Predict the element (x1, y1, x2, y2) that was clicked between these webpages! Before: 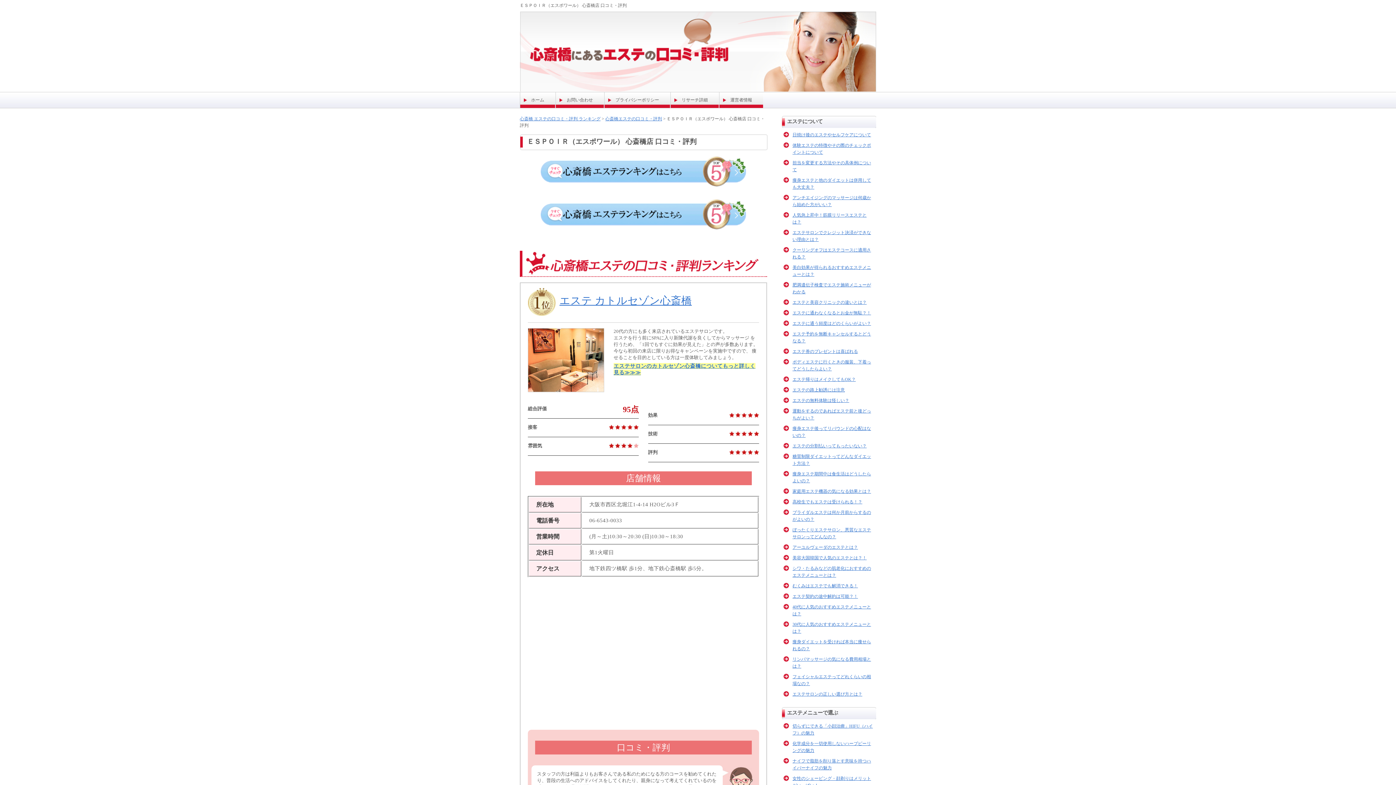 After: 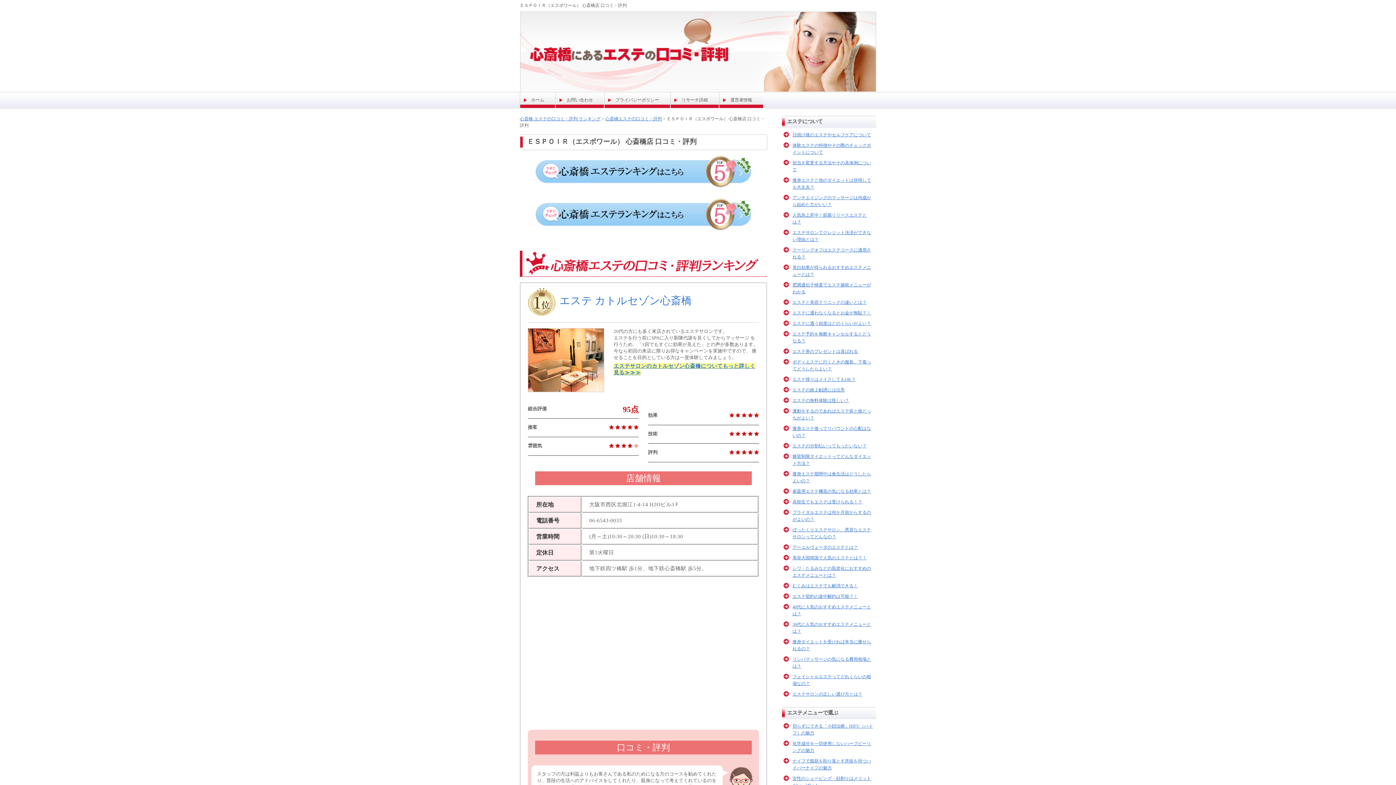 Action: label: エステ カトルセゾン心斎橋 bbox: (559, 294, 692, 306)